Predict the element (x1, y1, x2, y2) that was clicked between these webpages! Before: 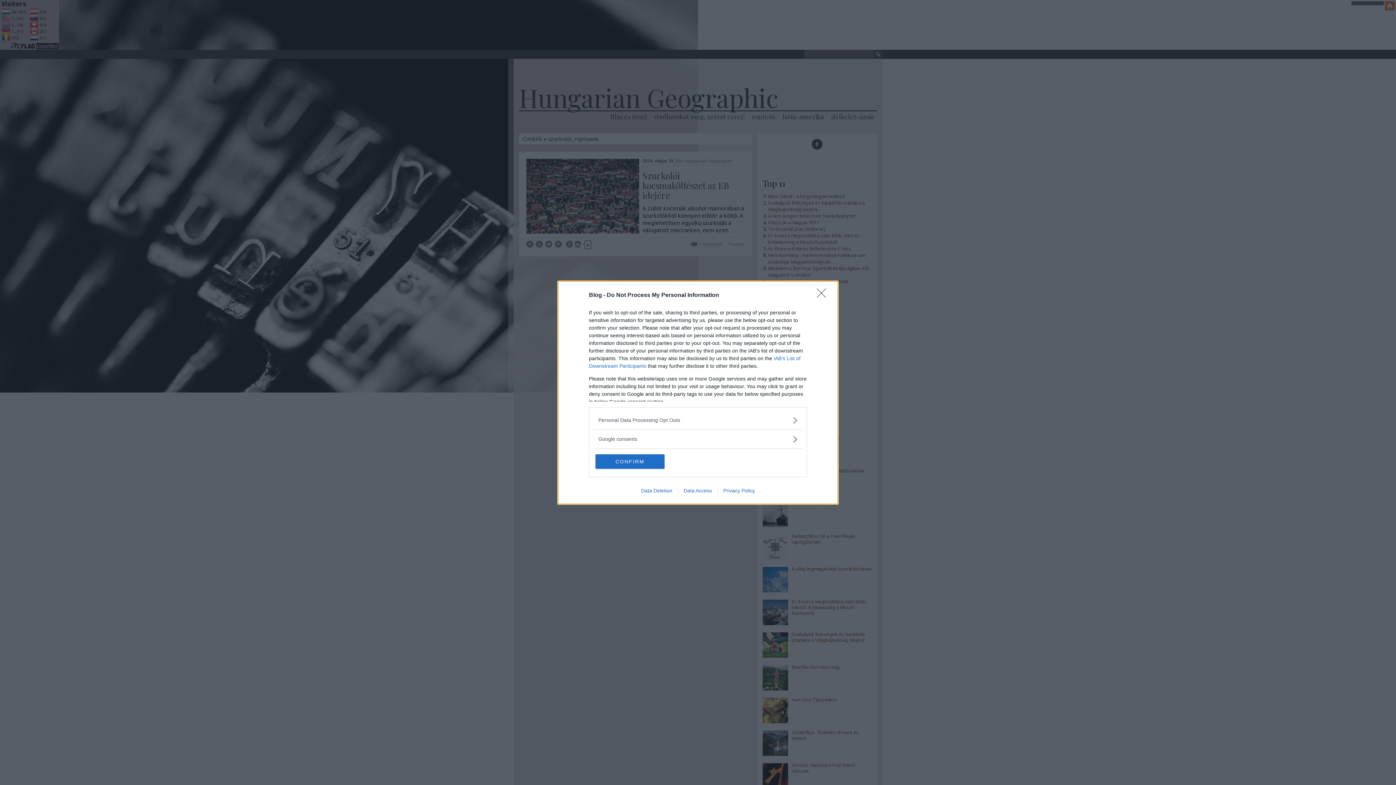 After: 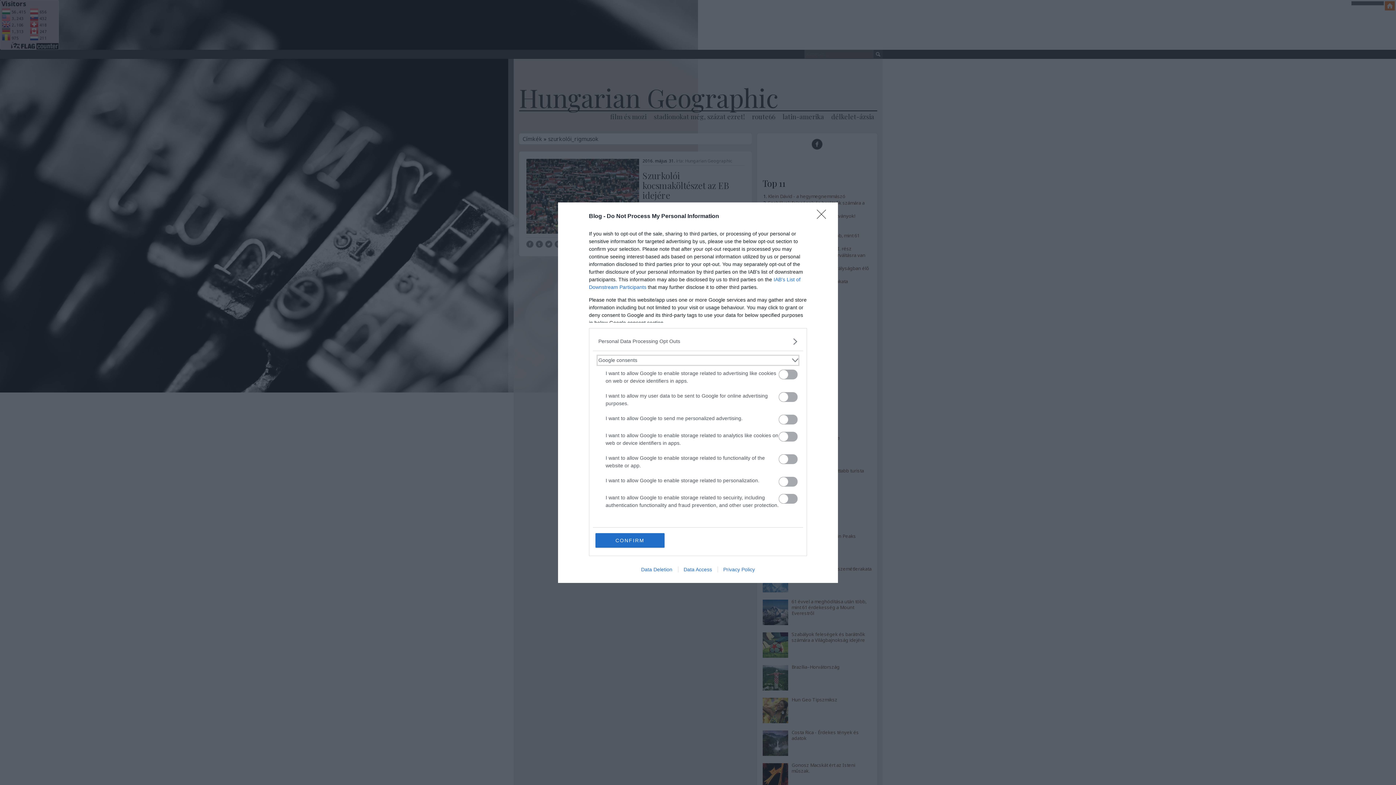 Action: bbox: (598, 435, 797, 443) label: Google consents